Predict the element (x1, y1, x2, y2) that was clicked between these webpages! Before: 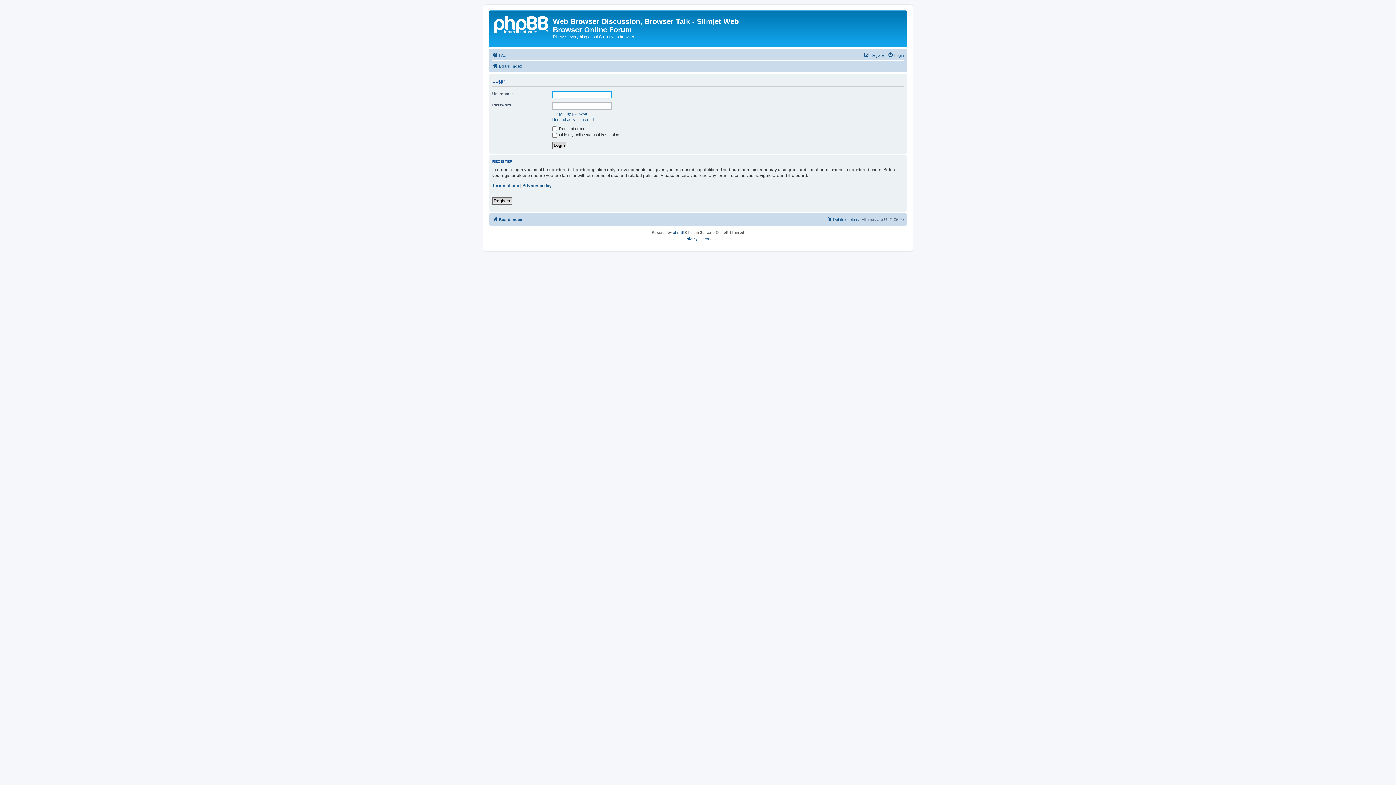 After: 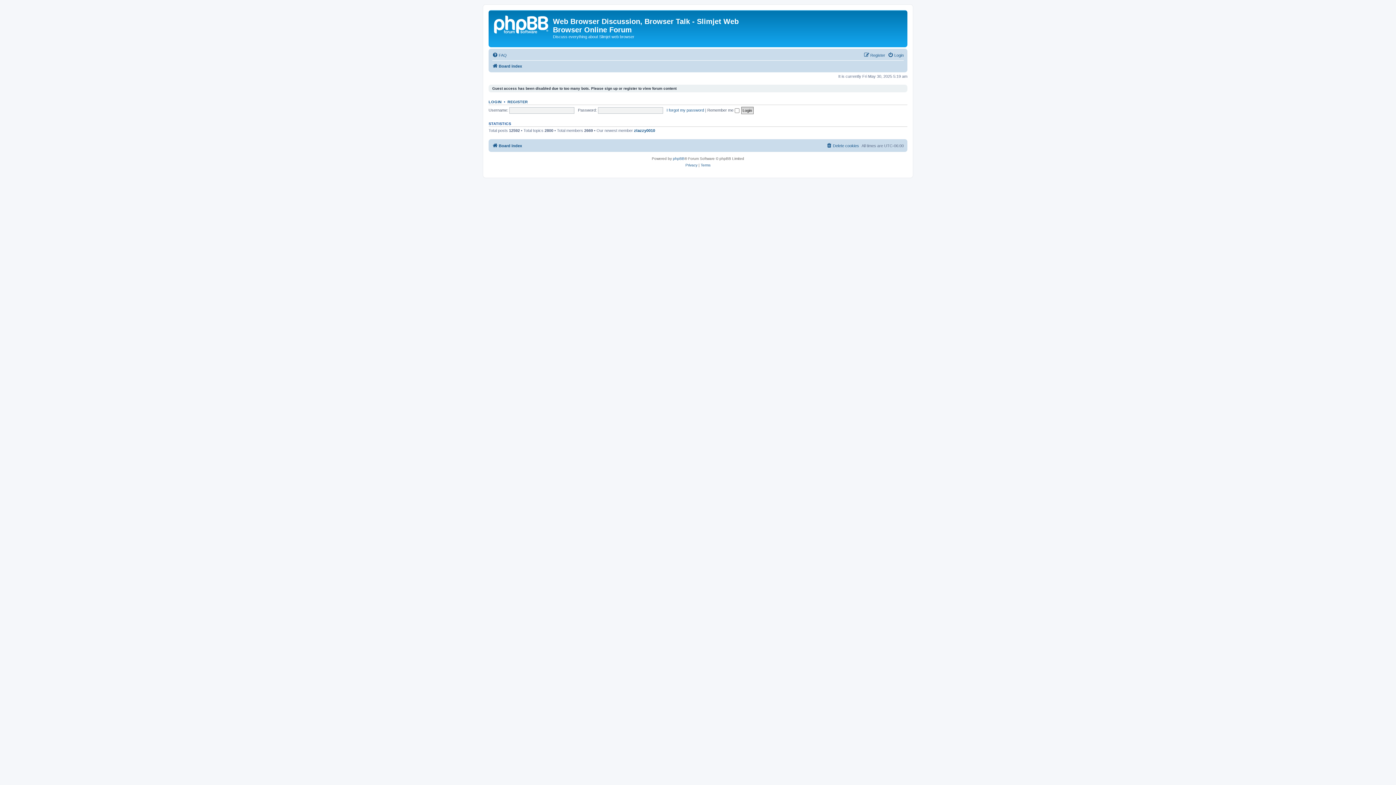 Action: bbox: (492, 61, 522, 70) label: Board index